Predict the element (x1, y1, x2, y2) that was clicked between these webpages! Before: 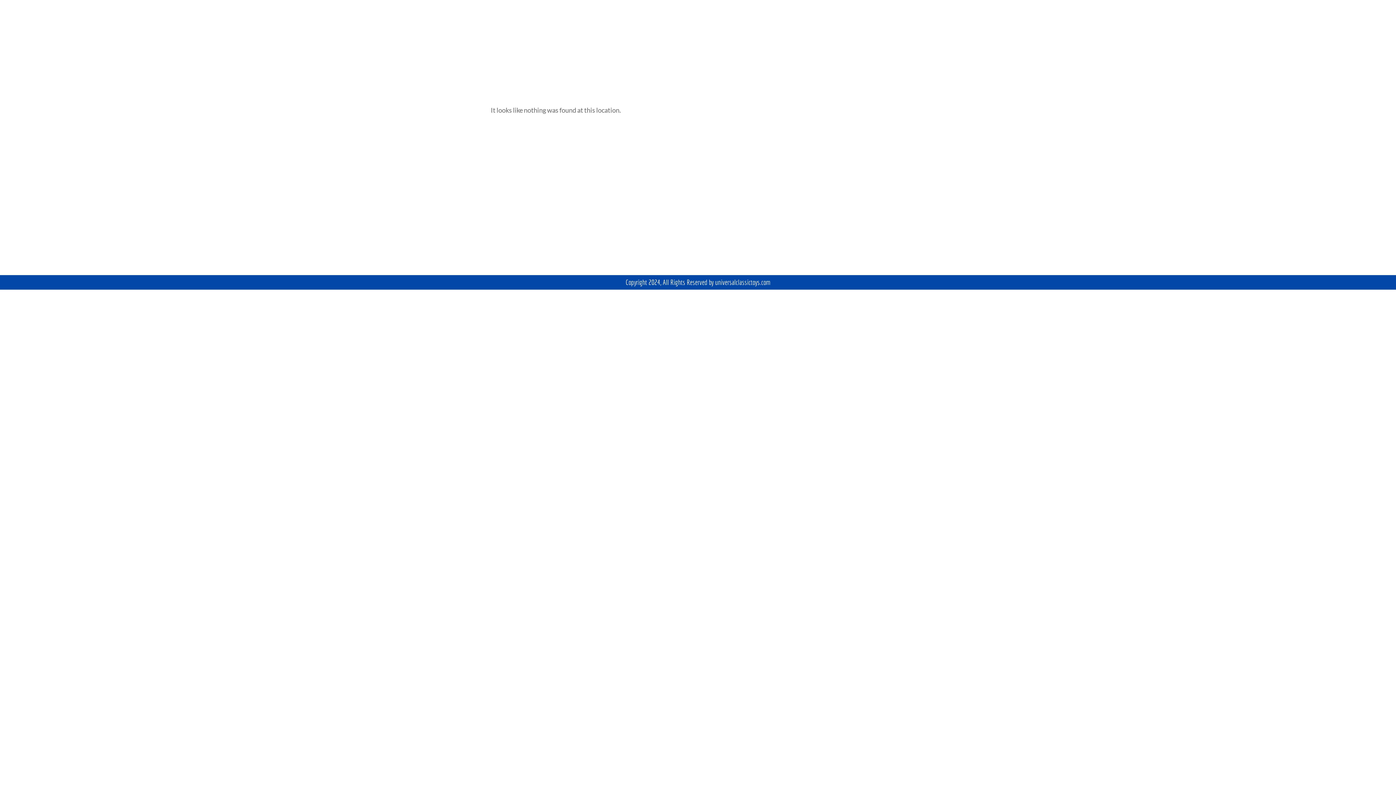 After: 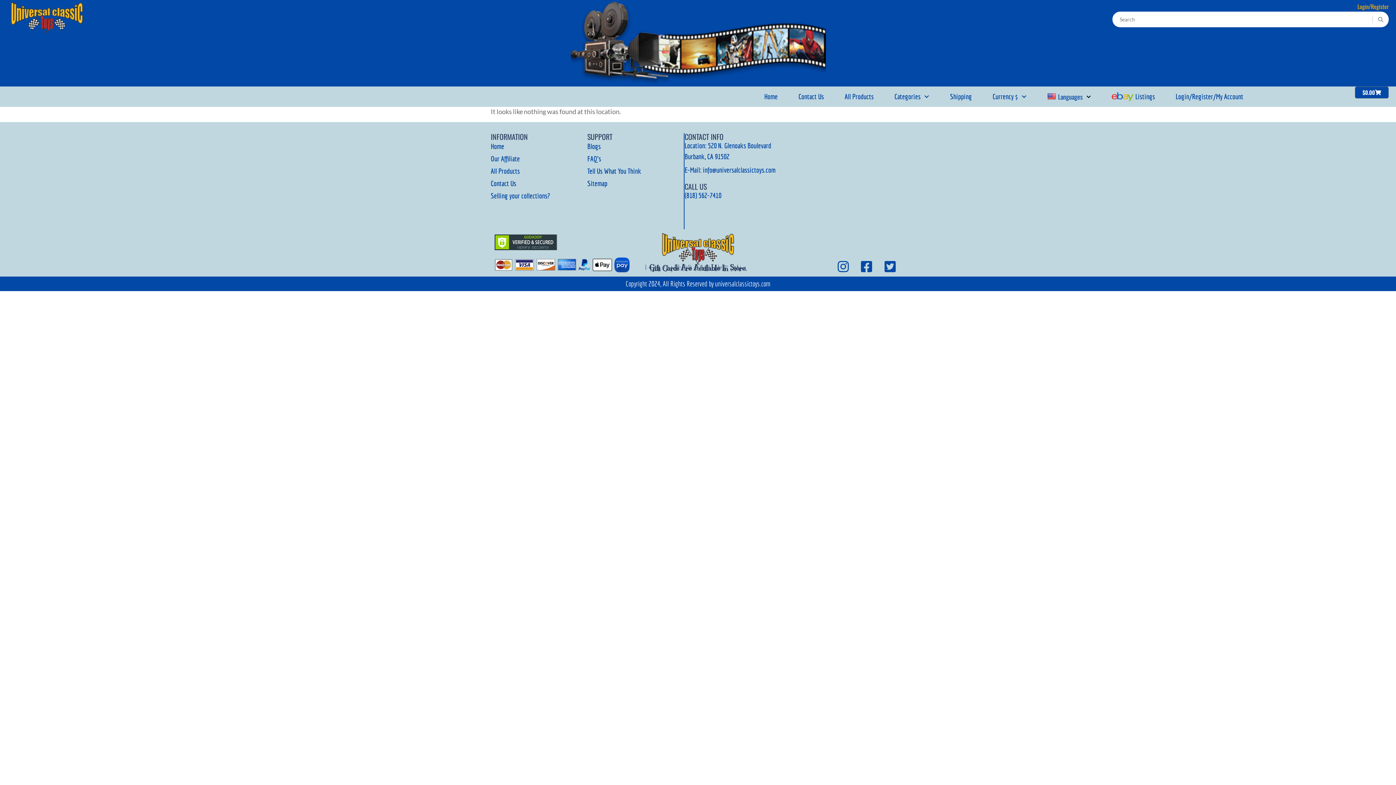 Action: bbox: (1382, 772, 1387, 776)